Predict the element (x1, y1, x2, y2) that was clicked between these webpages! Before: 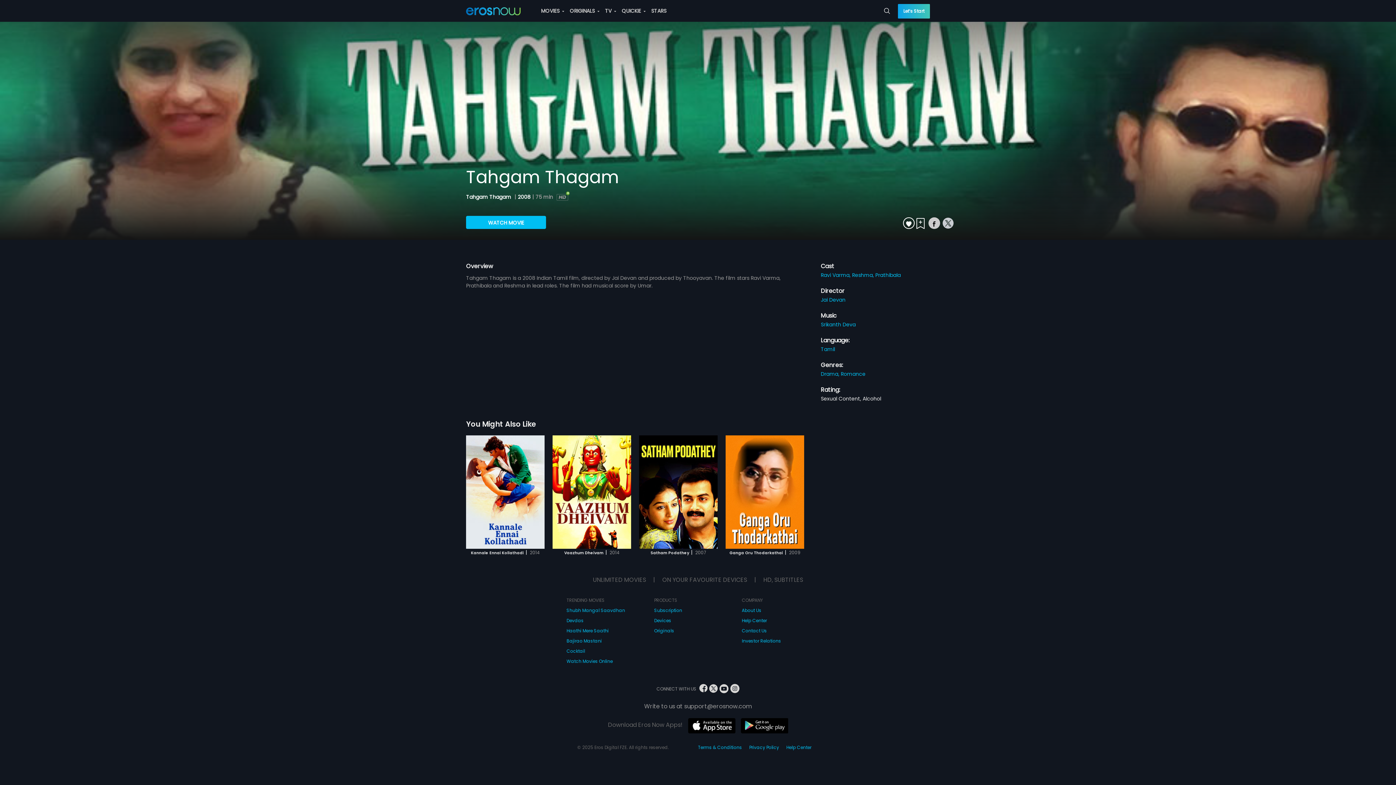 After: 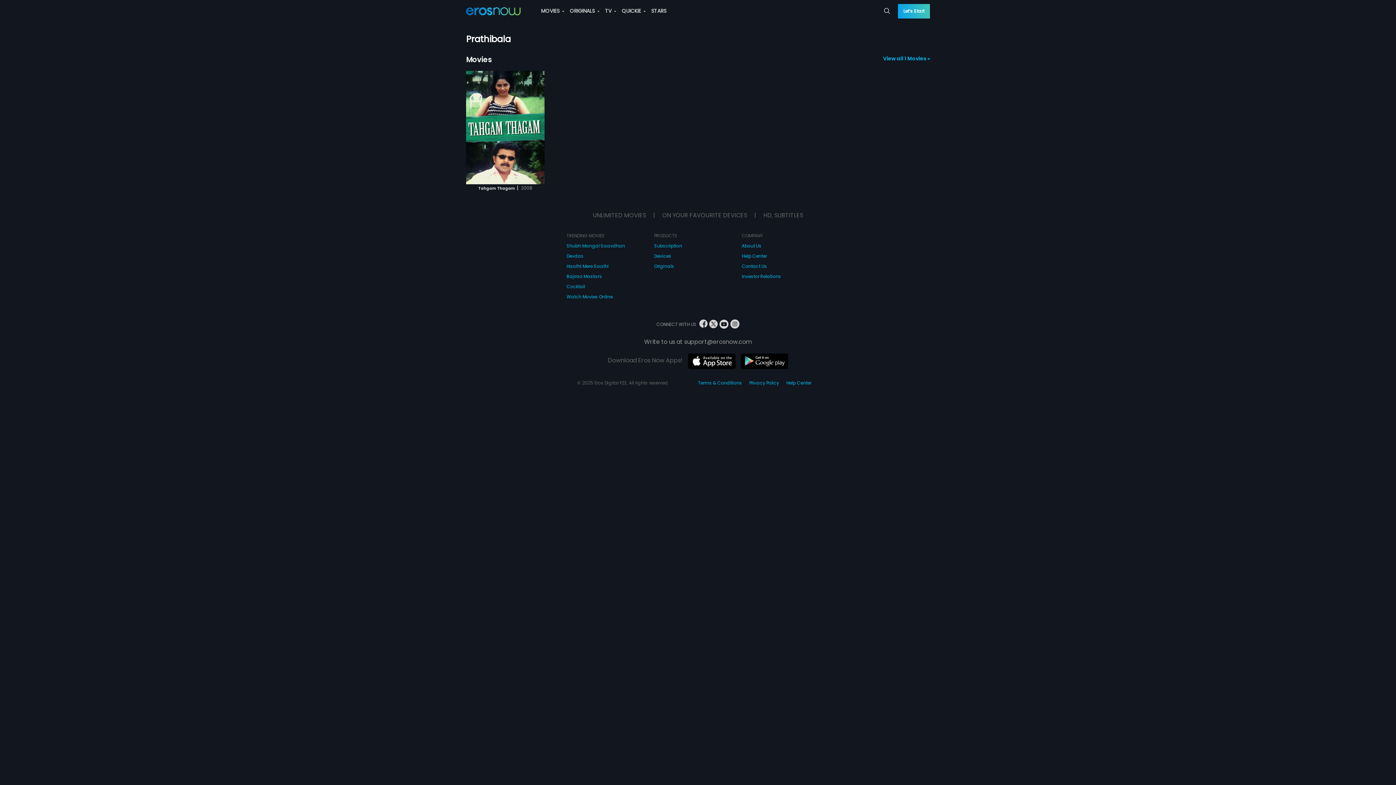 Action: bbox: (875, 271, 901, 278) label: Prathibala